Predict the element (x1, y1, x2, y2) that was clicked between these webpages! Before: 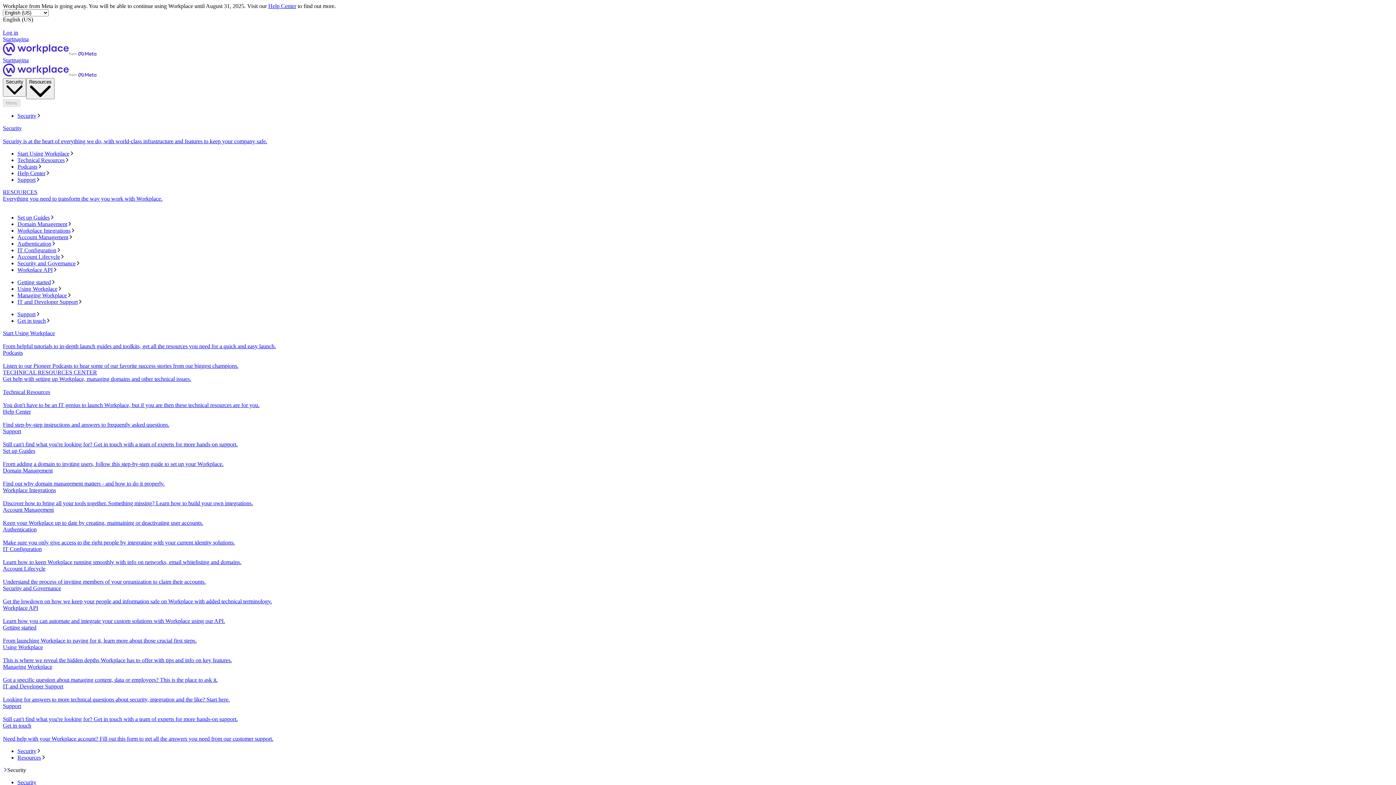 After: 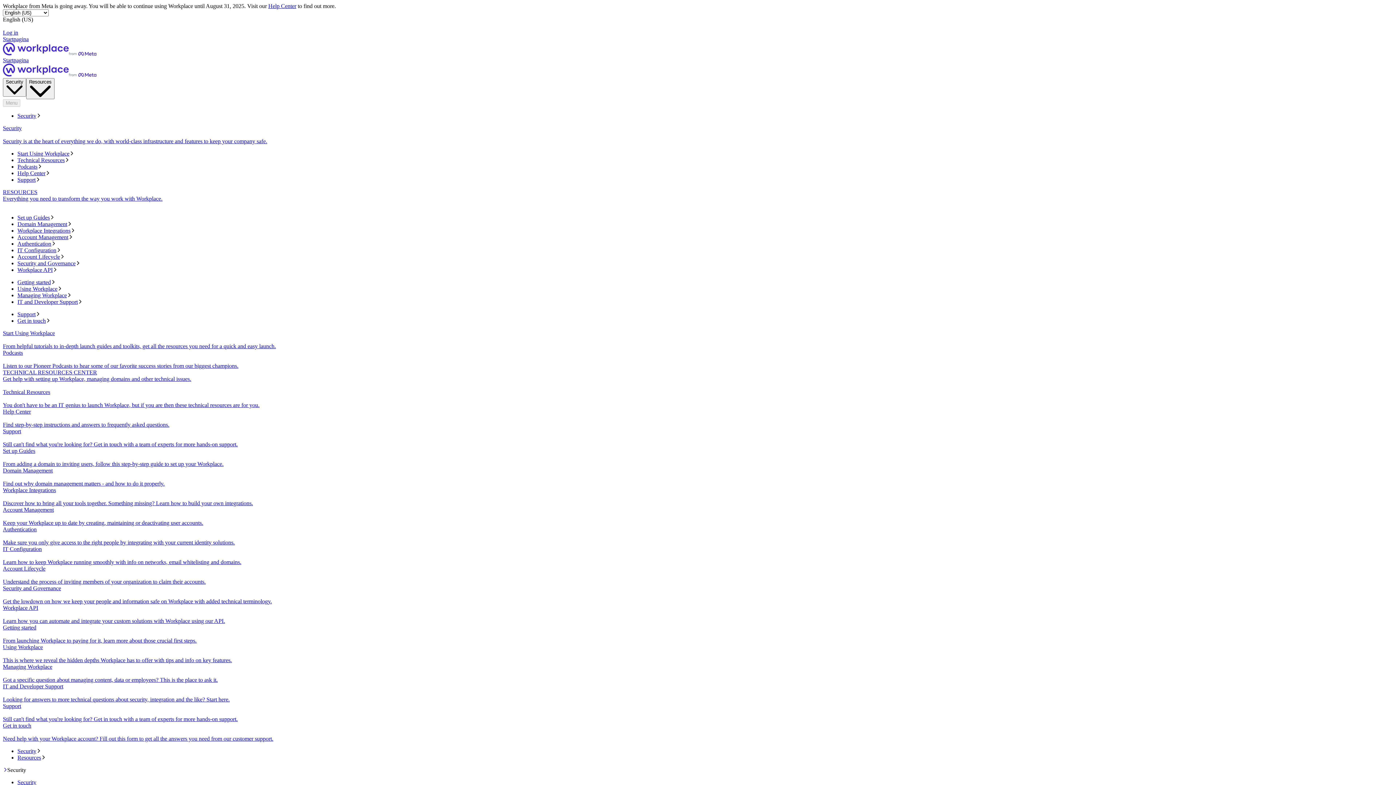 Action: label: Podcasts
Listen to our Pioneer Podcasts to hear some of our favorite success stories from our biggest champions. bbox: (2, 349, 1393, 369)